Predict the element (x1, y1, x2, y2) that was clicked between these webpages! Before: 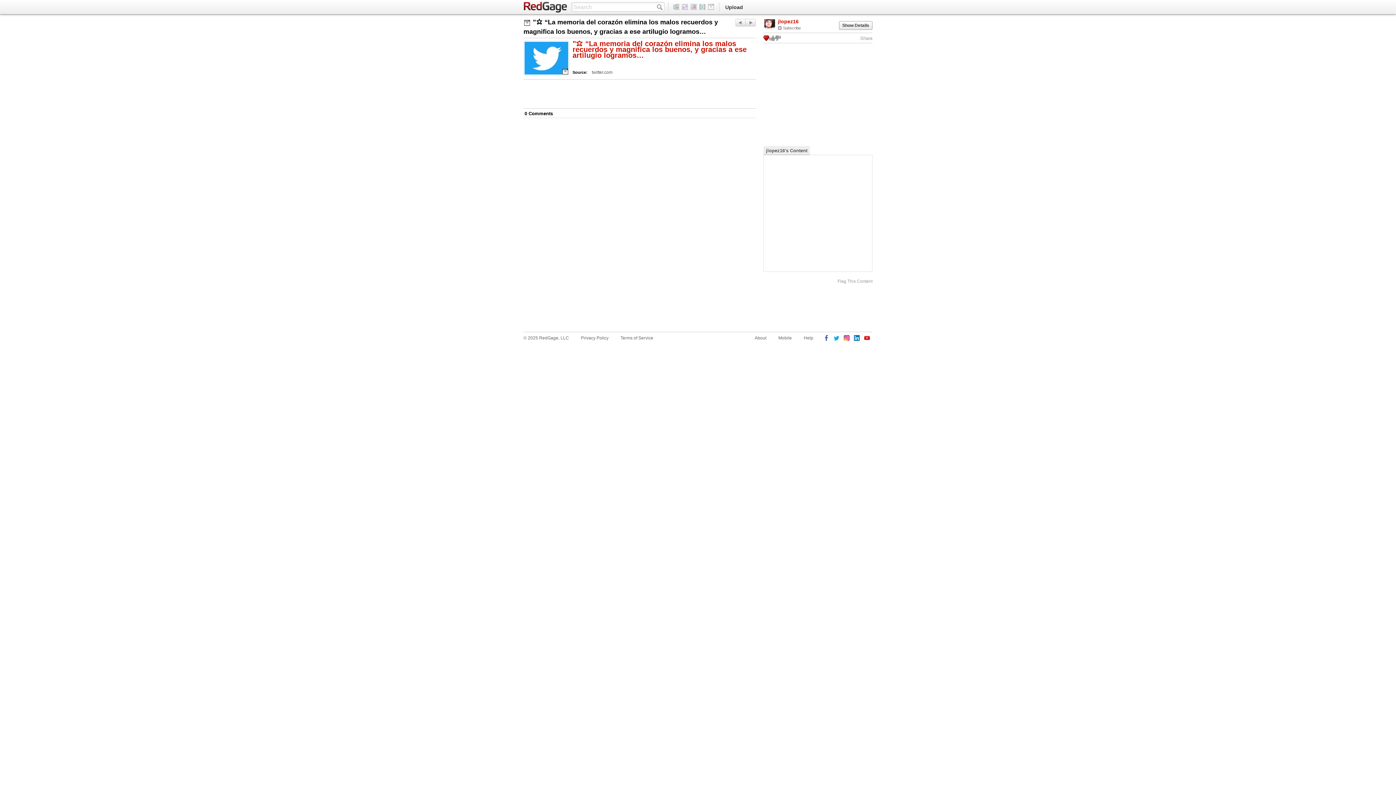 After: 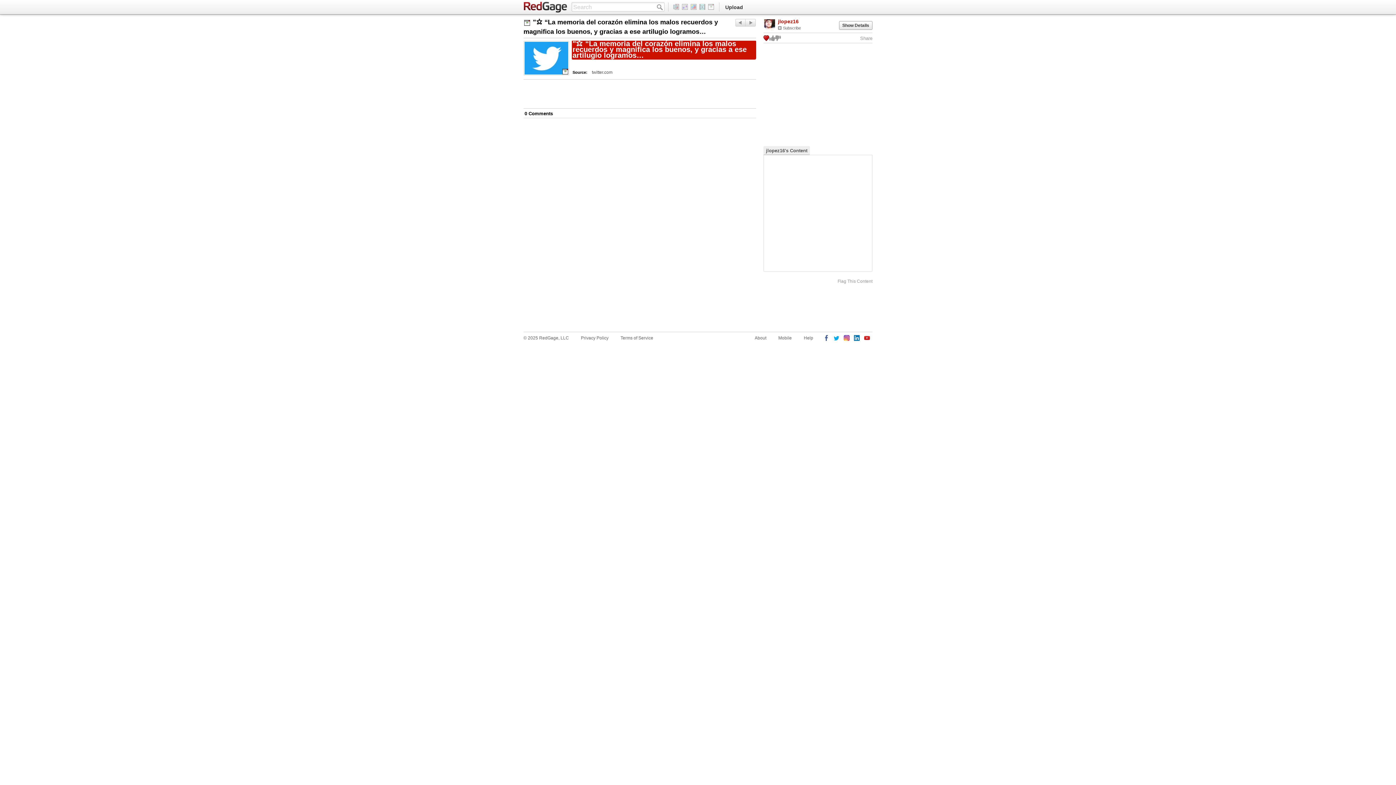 Action: bbox: (571, 40, 756, 59) label: "⭐️ “La memoria del corazón elimina los malos recuerdos y magnifica los buenos, y gracias a ese artilugio logramos…